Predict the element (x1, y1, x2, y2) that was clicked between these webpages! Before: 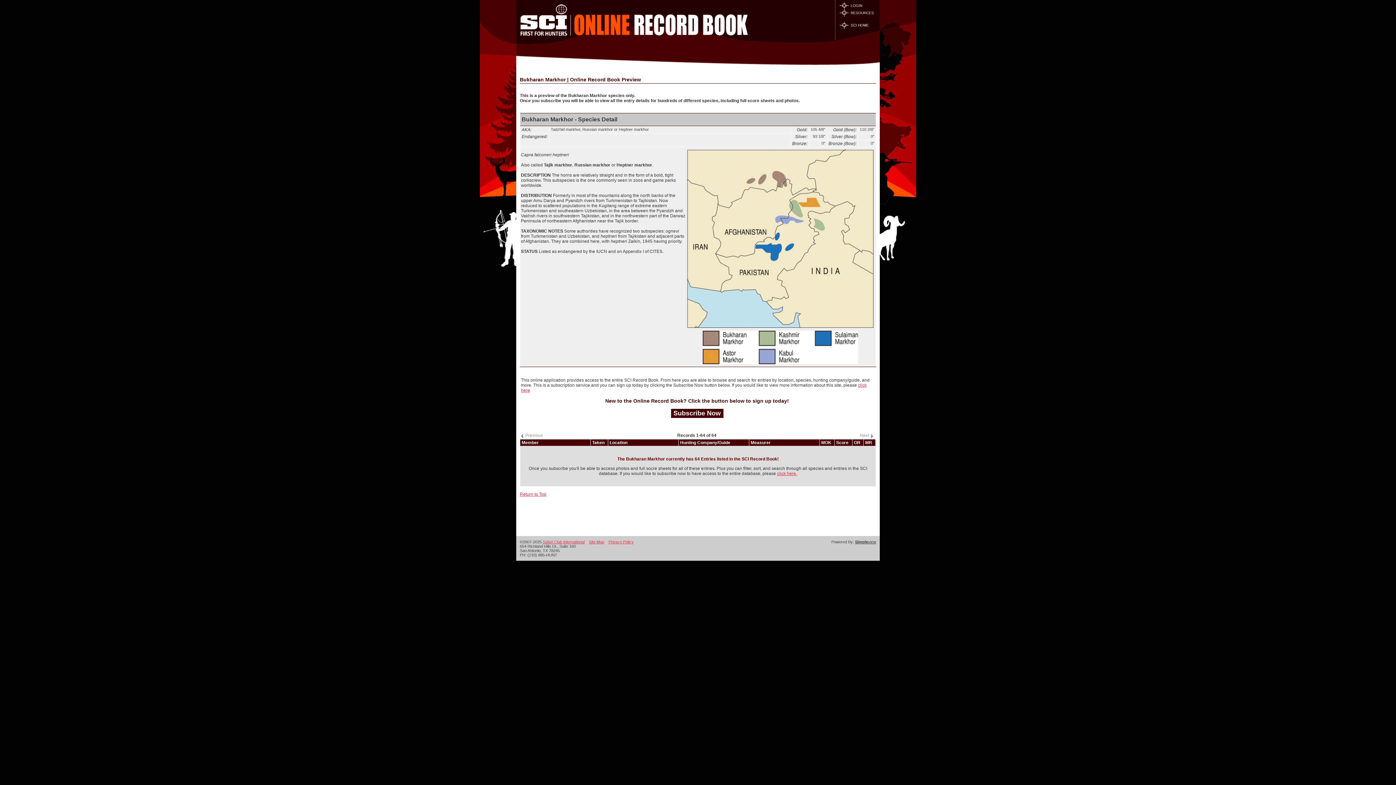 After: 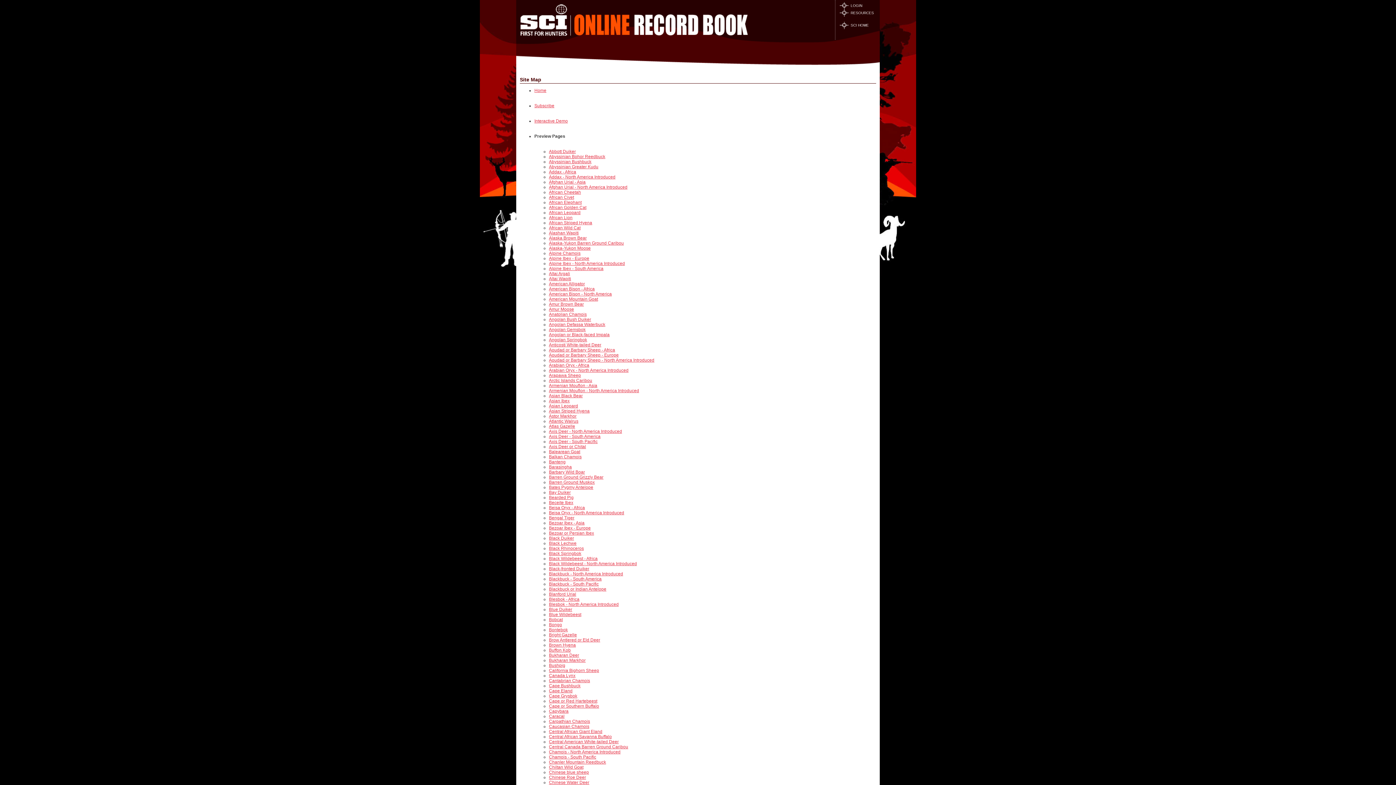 Action: bbox: (589, 540, 604, 544) label: Site Map